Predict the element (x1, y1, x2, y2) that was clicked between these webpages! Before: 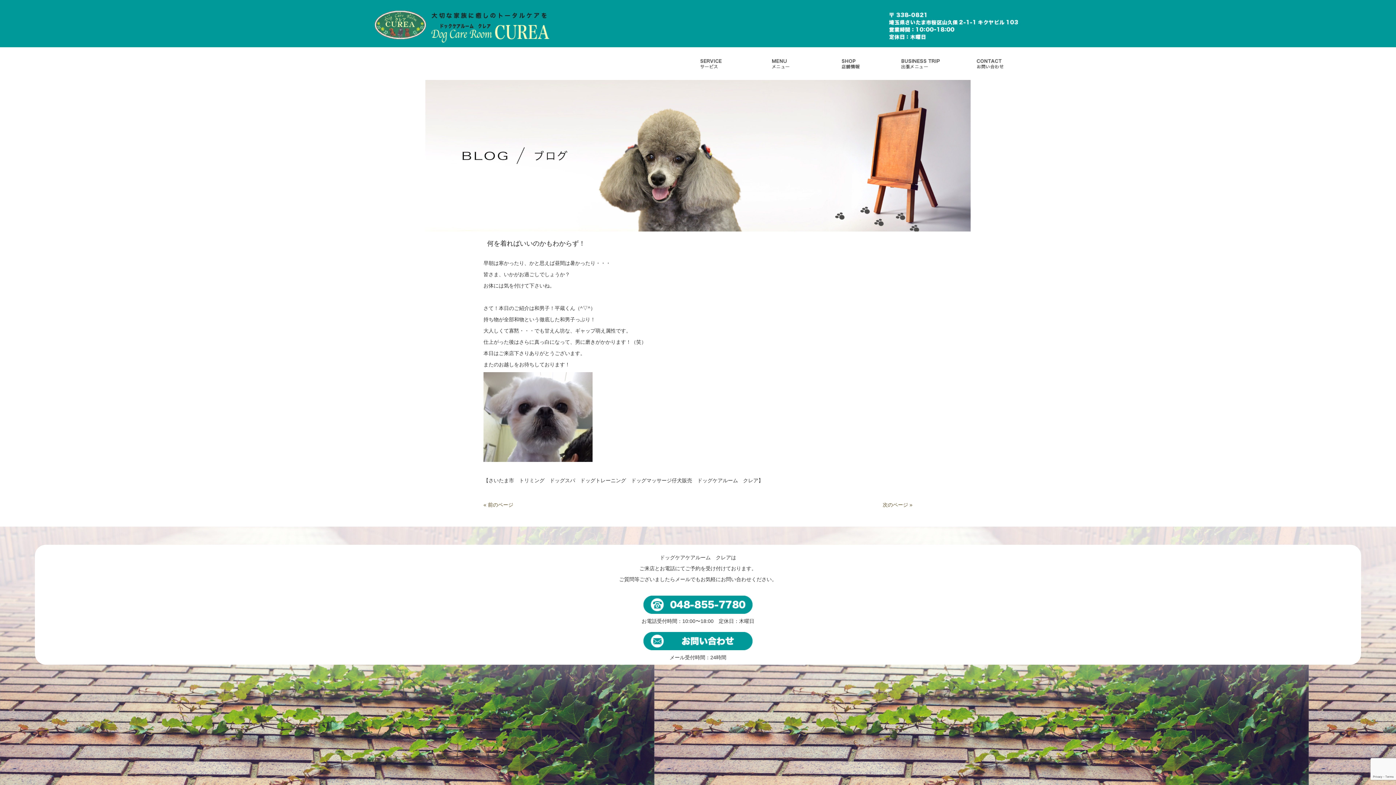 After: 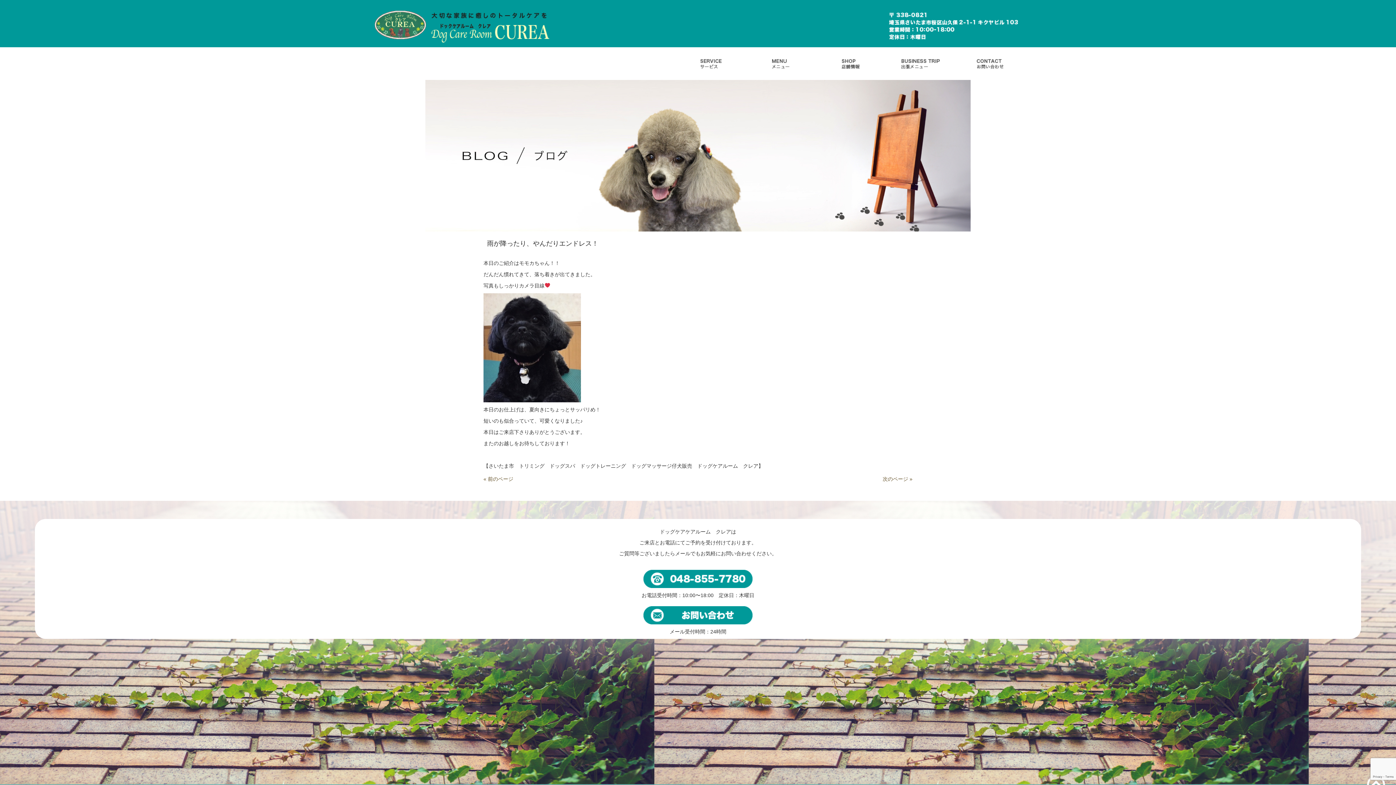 Action: label: 次のページ » bbox: (882, 502, 912, 508)